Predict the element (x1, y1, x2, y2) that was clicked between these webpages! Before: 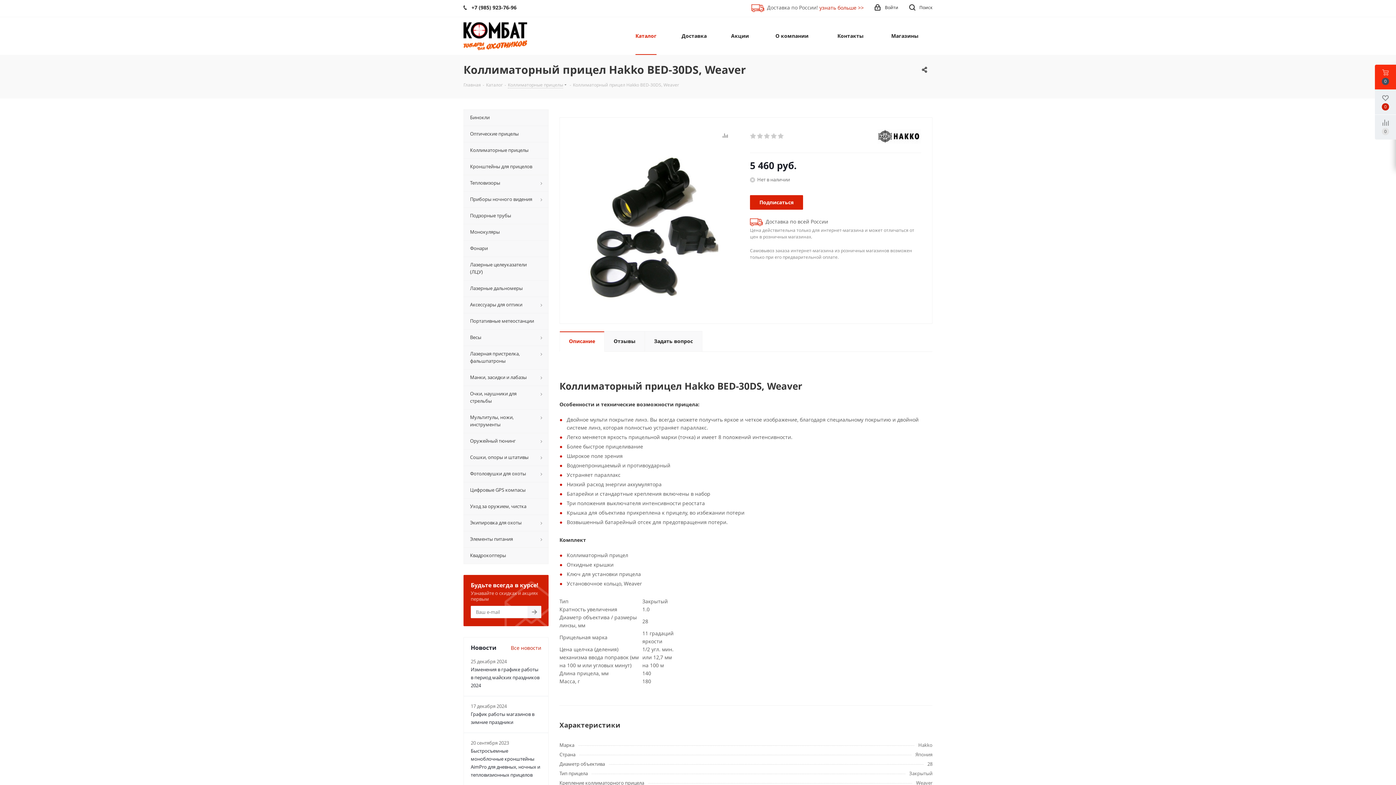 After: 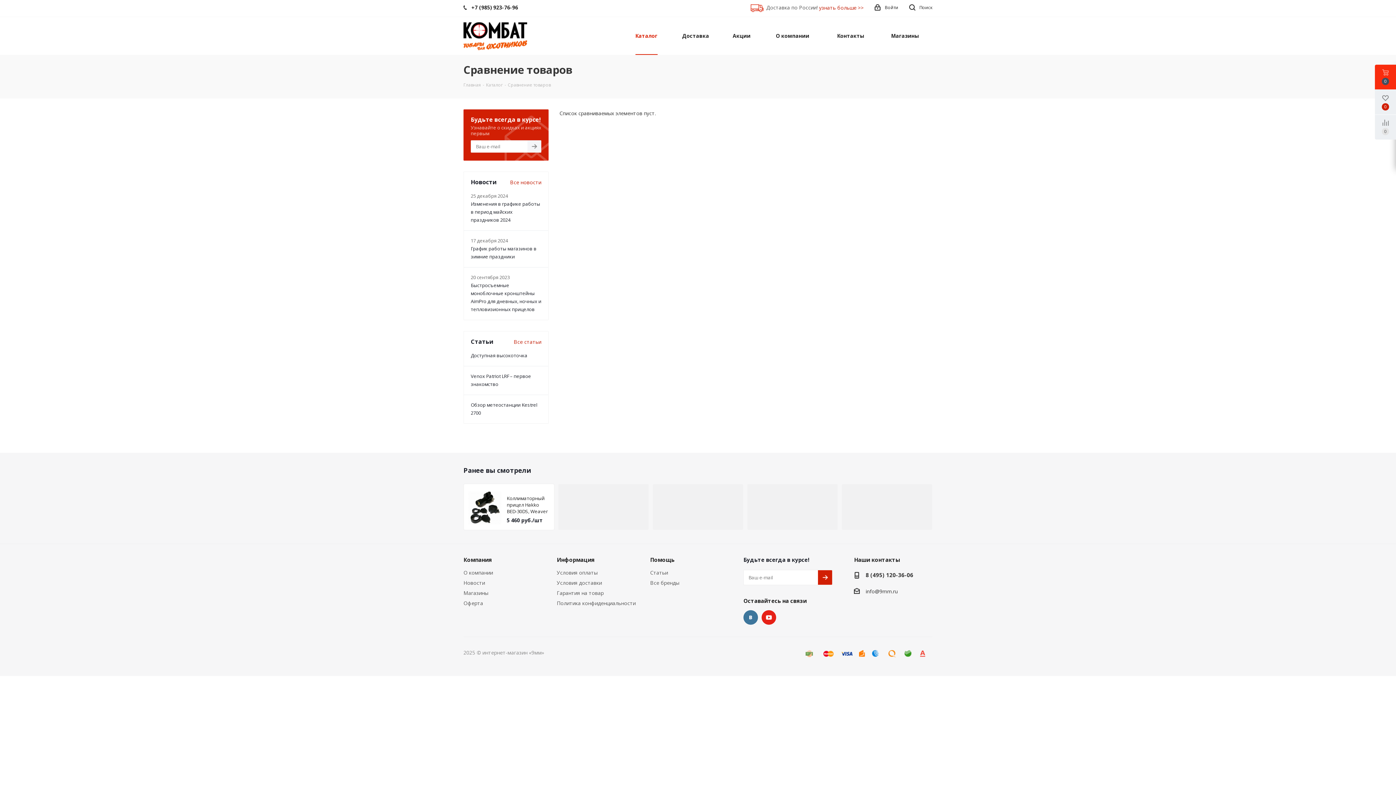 Action: bbox: (1375, 114, 1396, 139)